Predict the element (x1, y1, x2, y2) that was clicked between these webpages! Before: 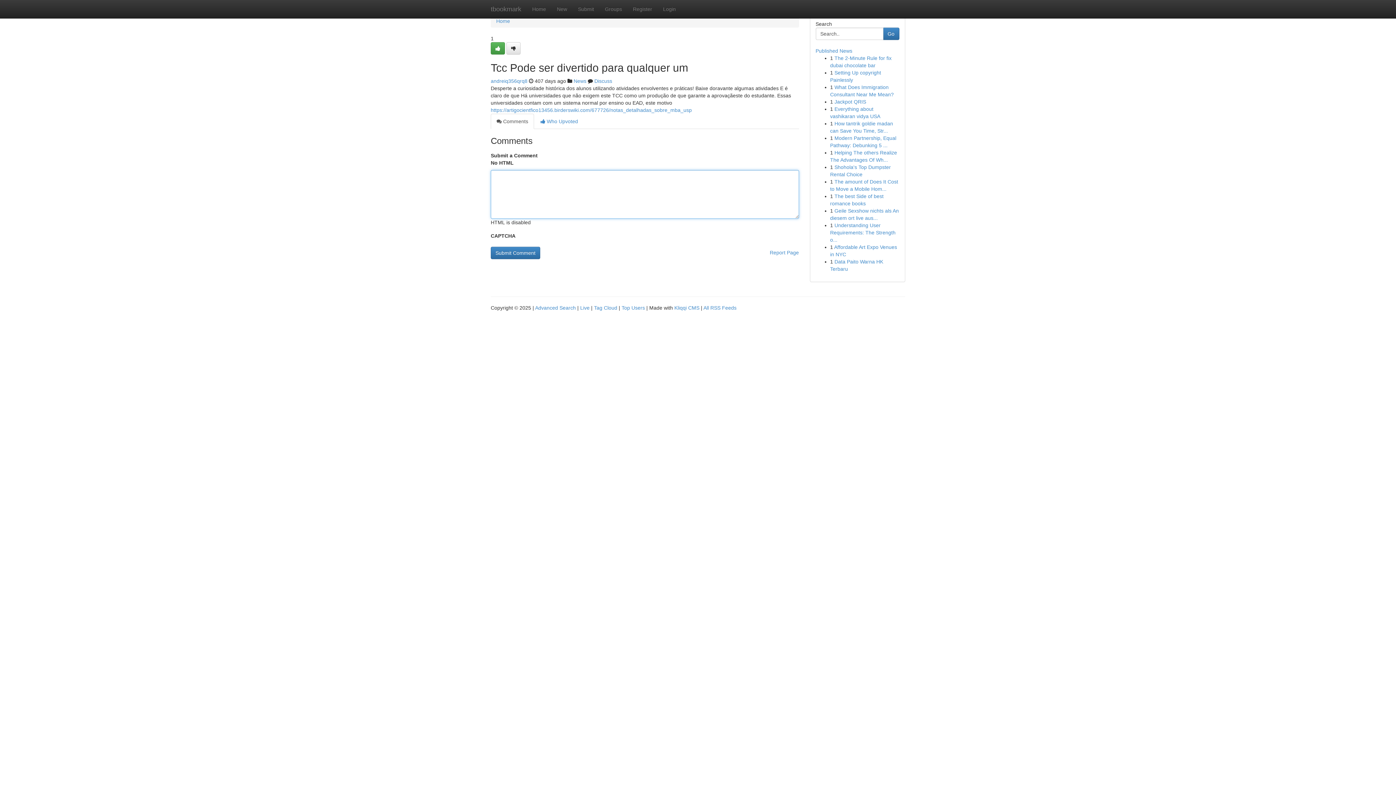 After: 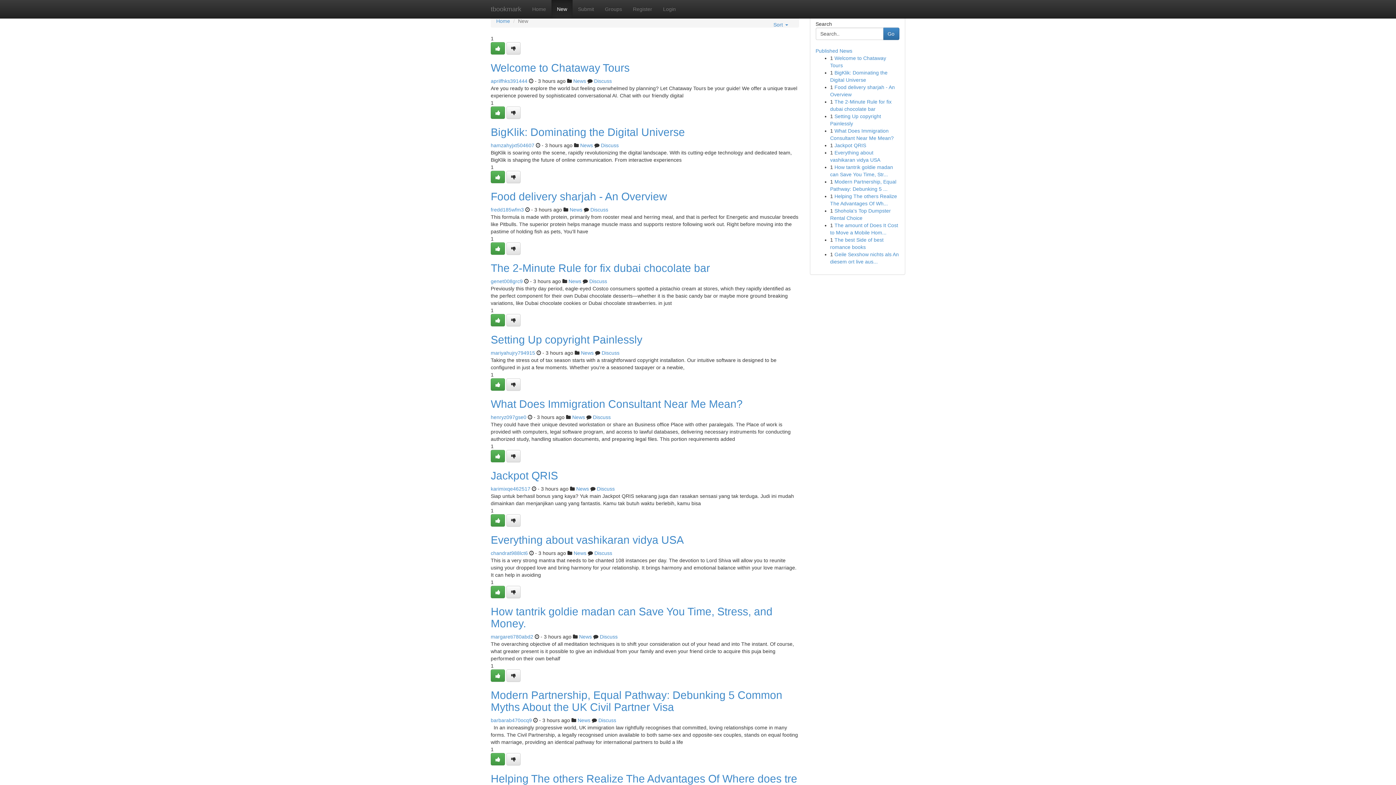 Action: bbox: (551, 0, 572, 18) label: New